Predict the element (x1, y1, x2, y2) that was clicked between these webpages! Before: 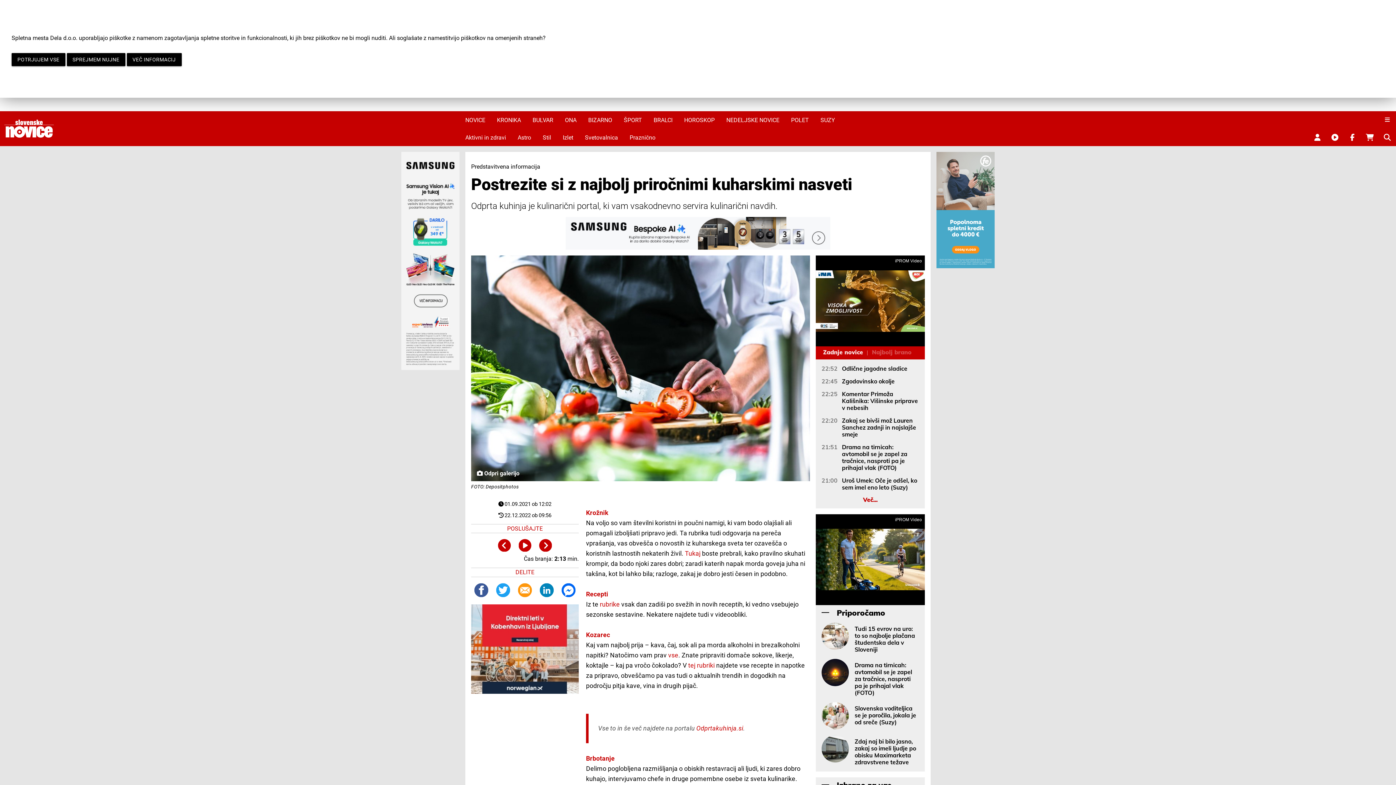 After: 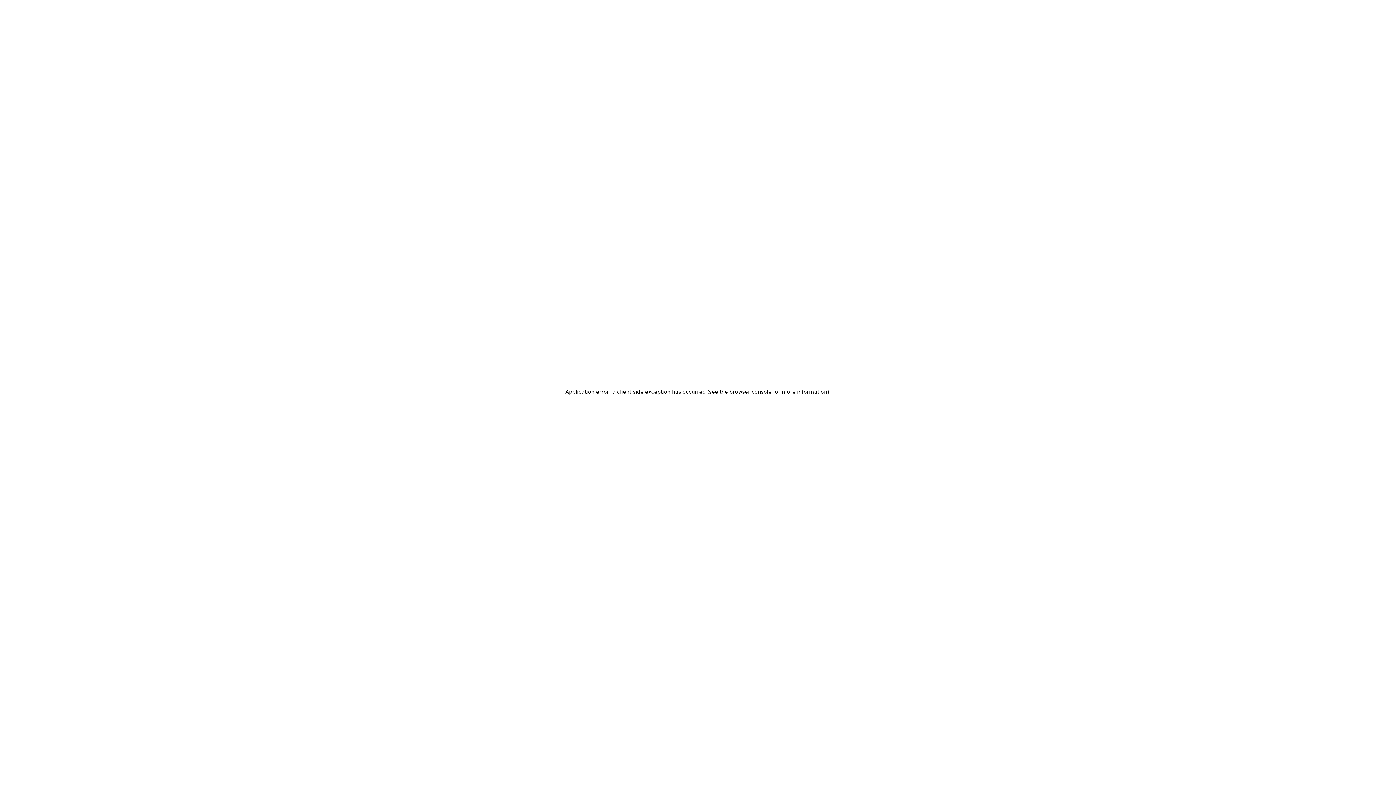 Action: label: Recepti bbox: (586, 590, 608, 598)